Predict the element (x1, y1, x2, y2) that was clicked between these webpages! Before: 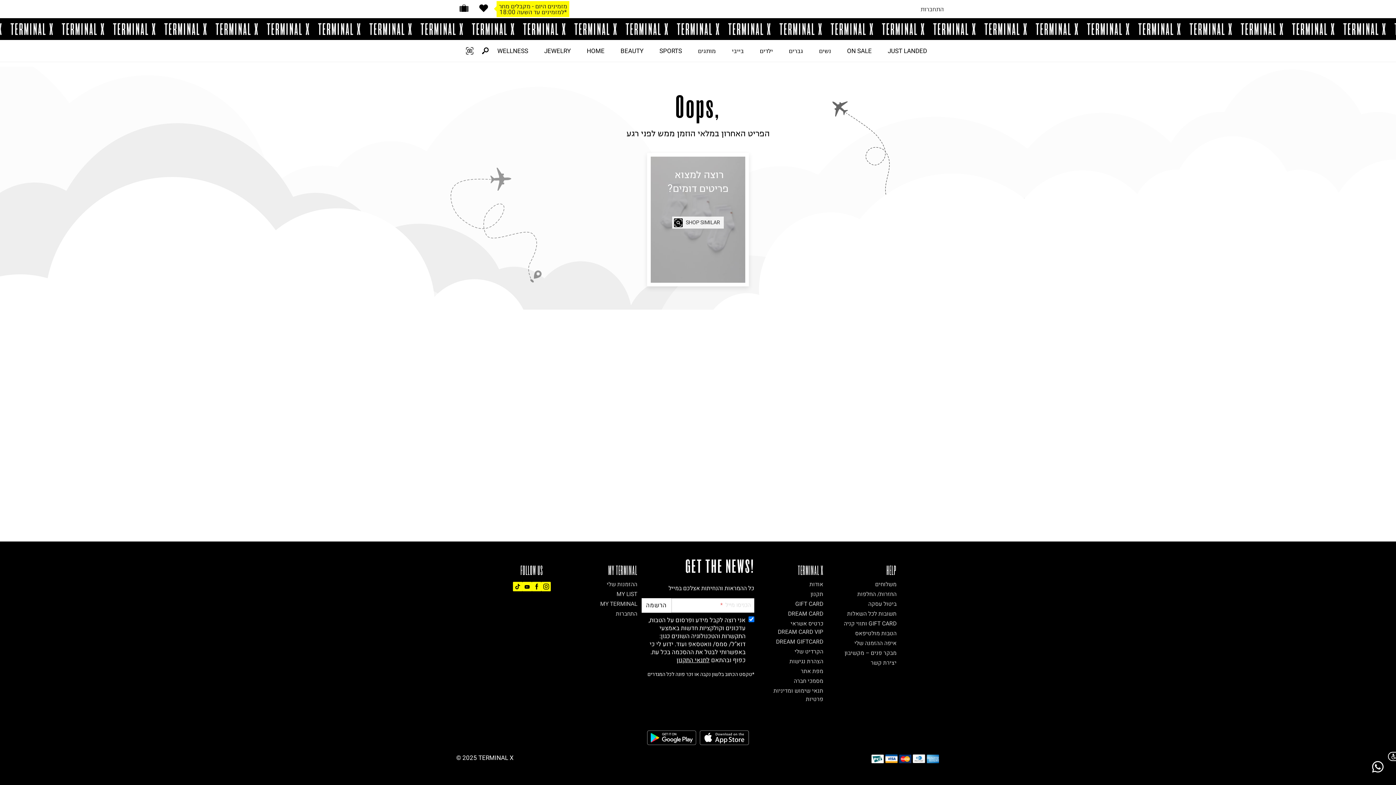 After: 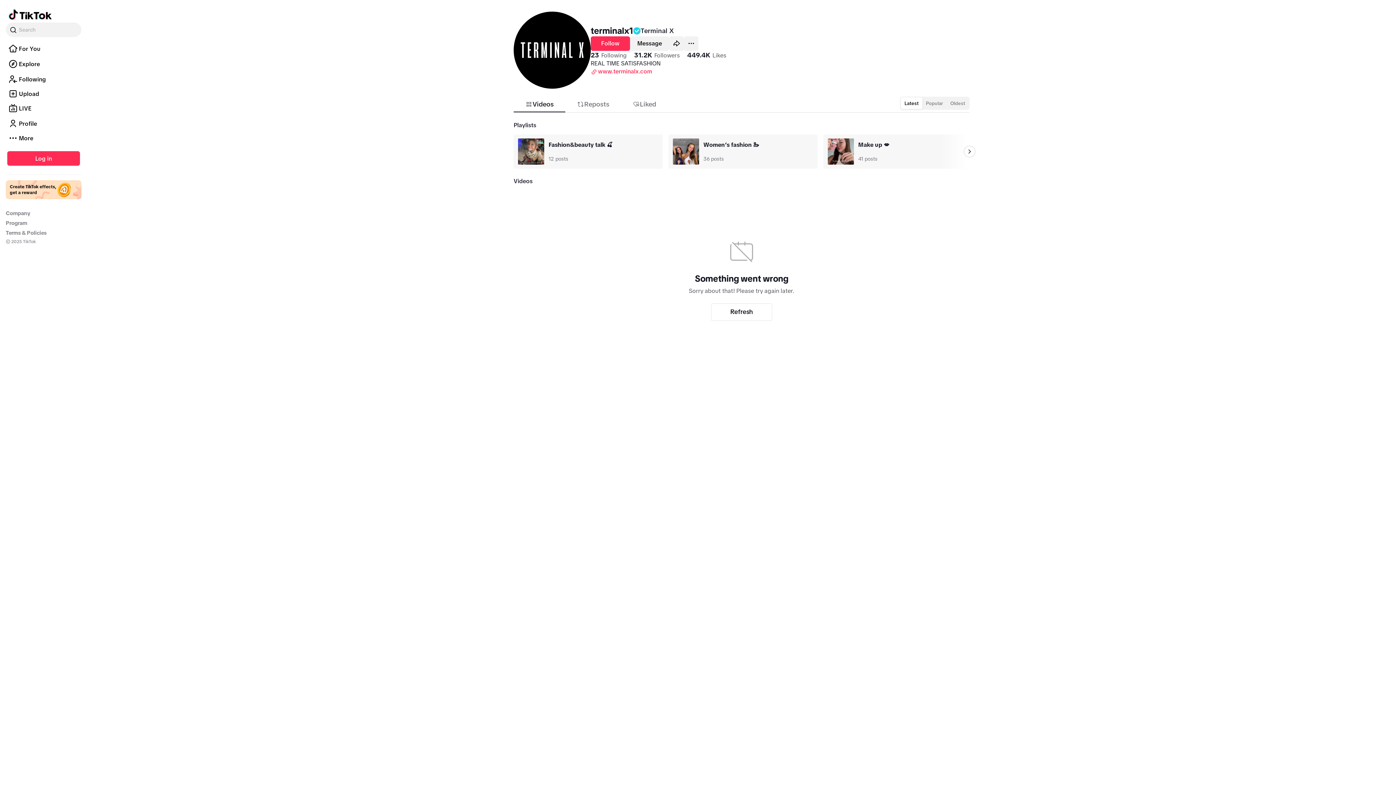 Action: bbox: (512, 582, 522, 591)